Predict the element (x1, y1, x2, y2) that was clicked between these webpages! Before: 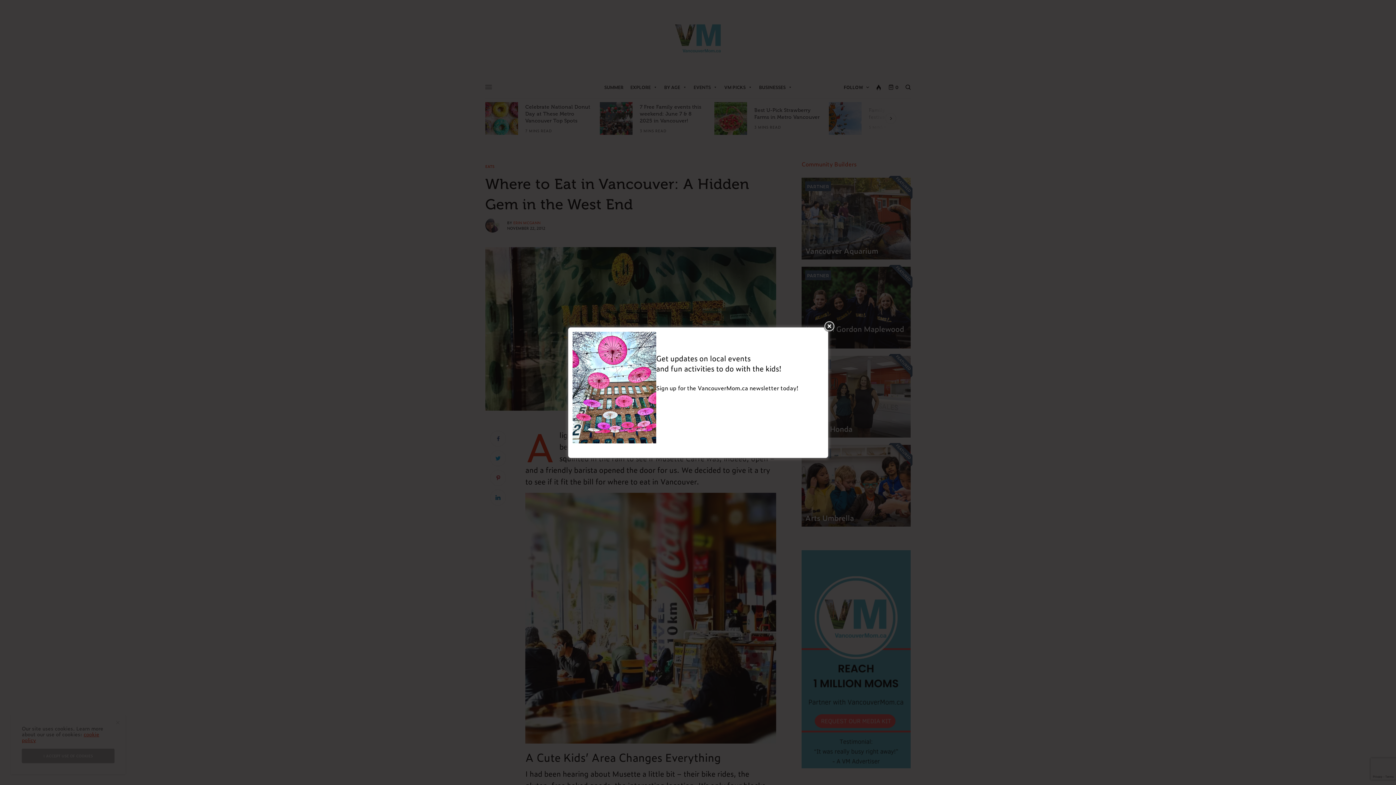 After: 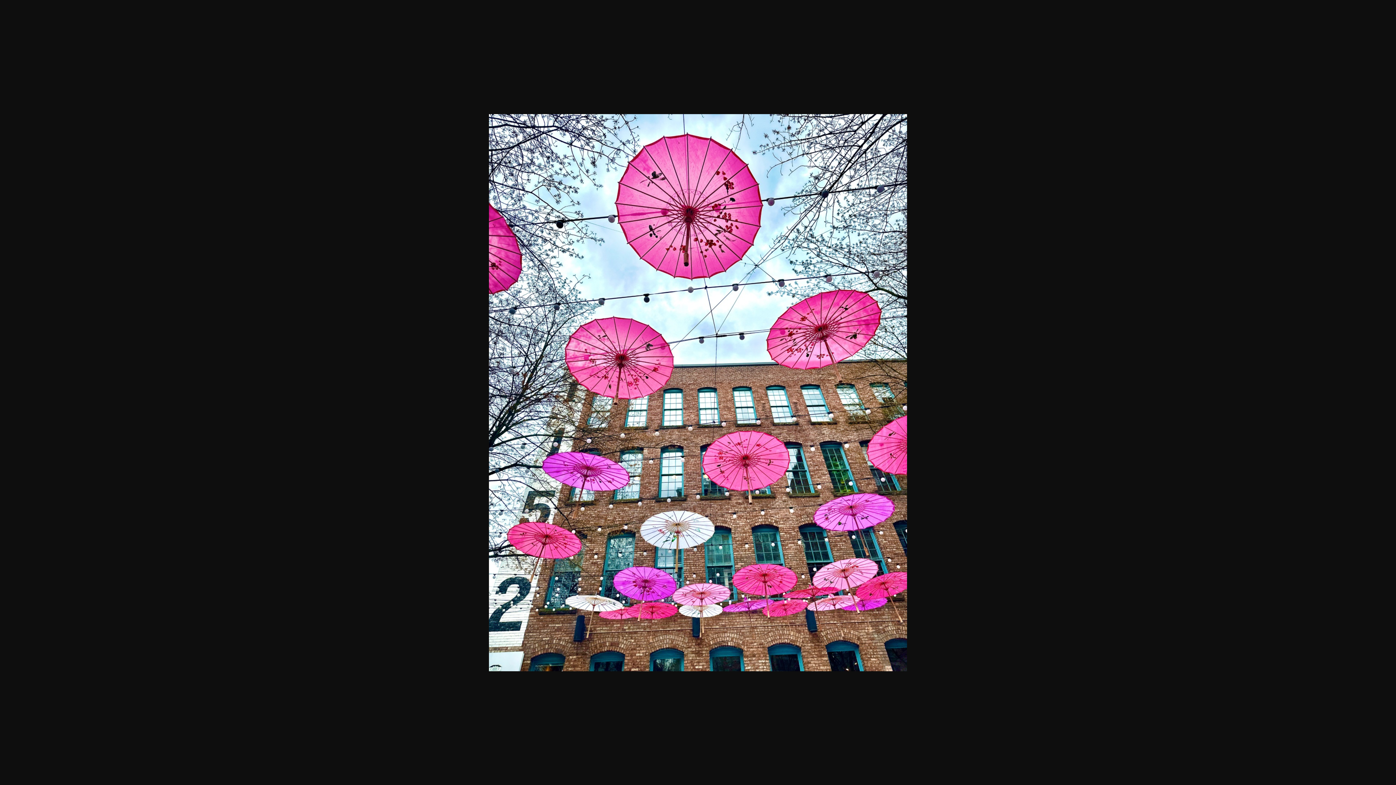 Action: bbox: (572, 434, 656, 443)